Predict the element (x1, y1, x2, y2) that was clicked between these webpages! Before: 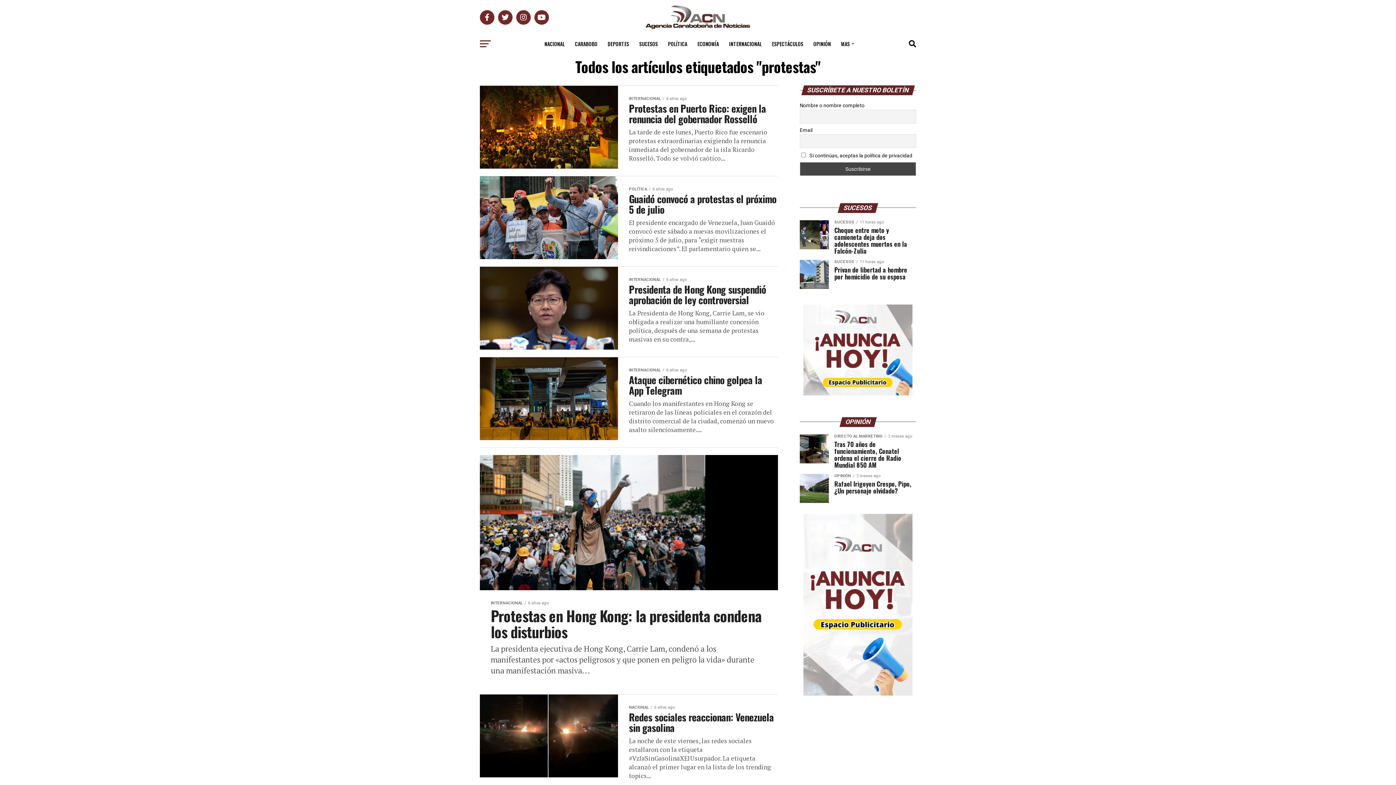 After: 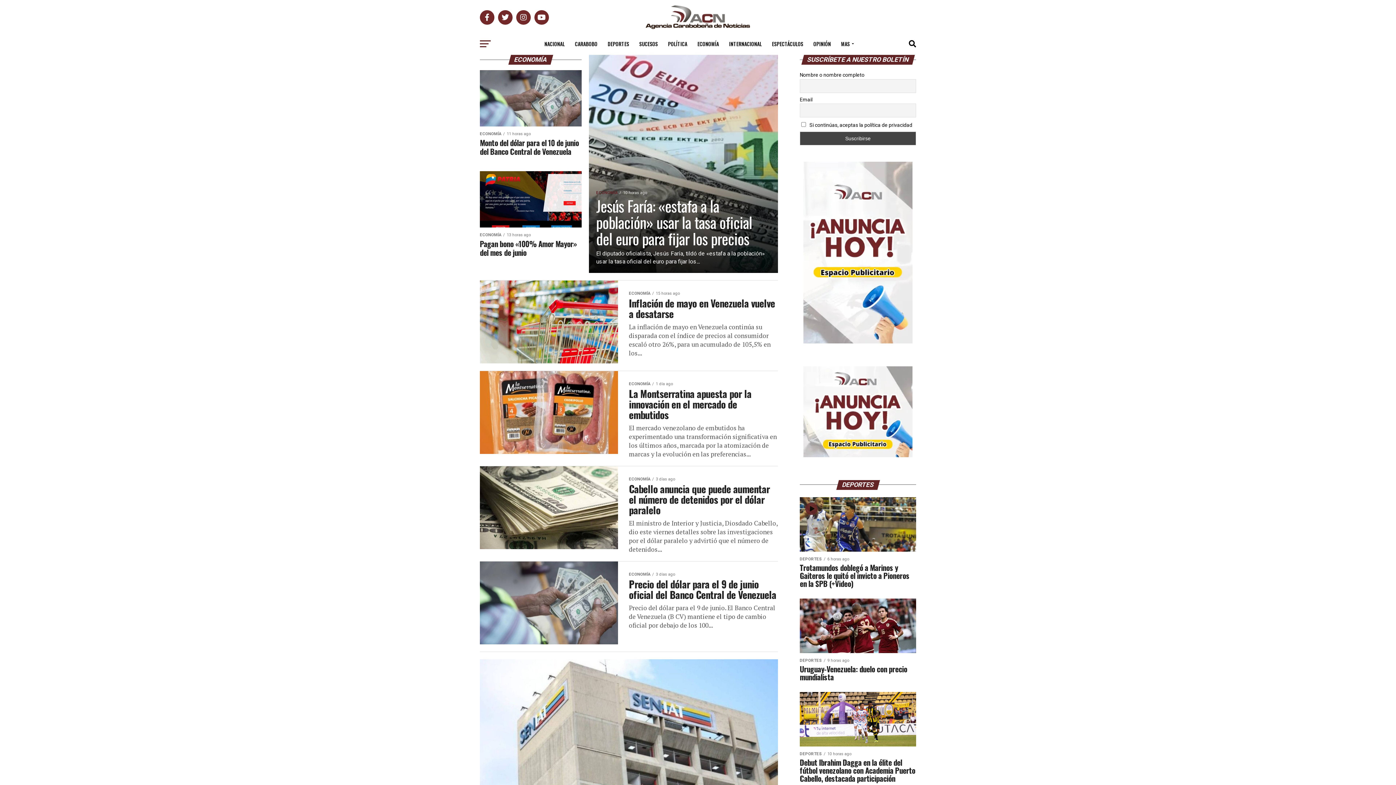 Action: bbox: (693, 34, 723, 53) label: ECONOMÍA